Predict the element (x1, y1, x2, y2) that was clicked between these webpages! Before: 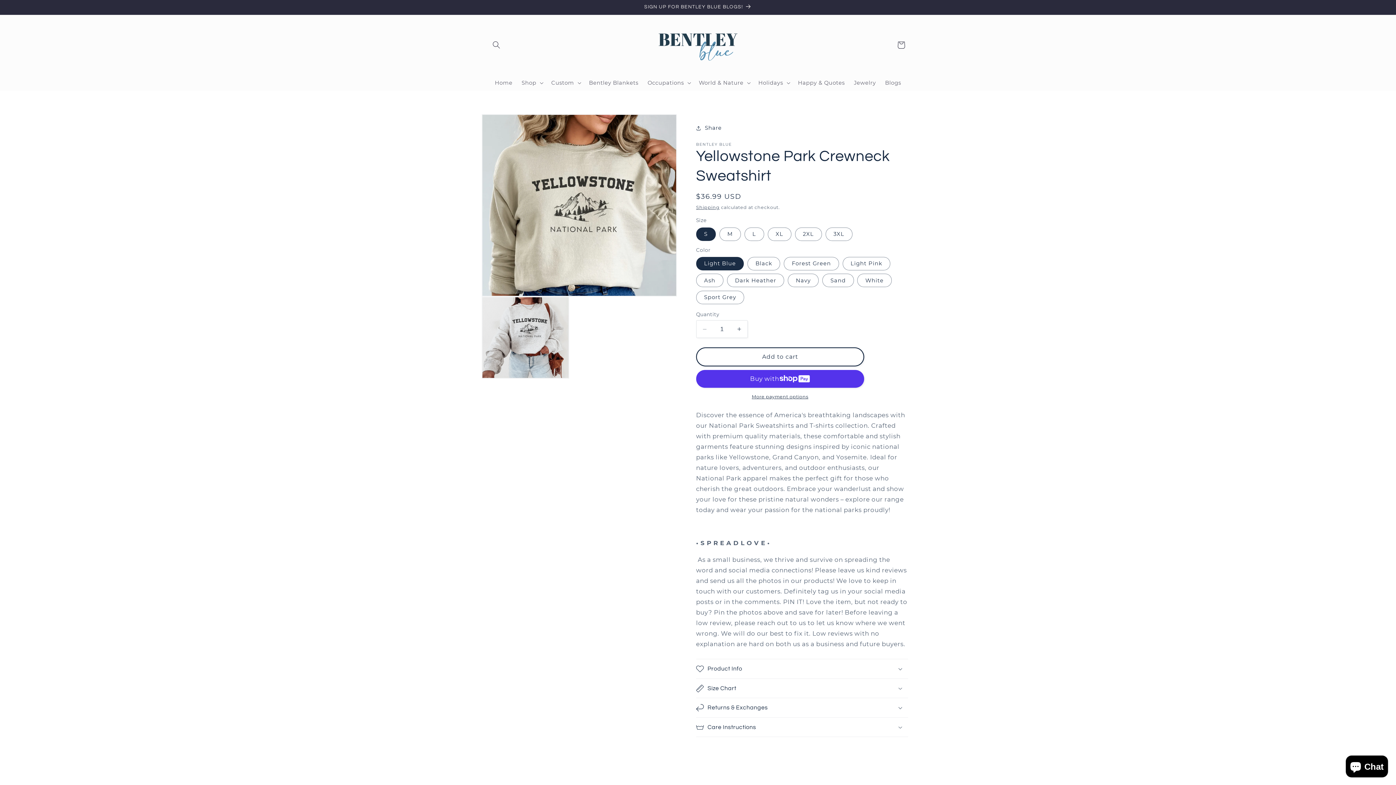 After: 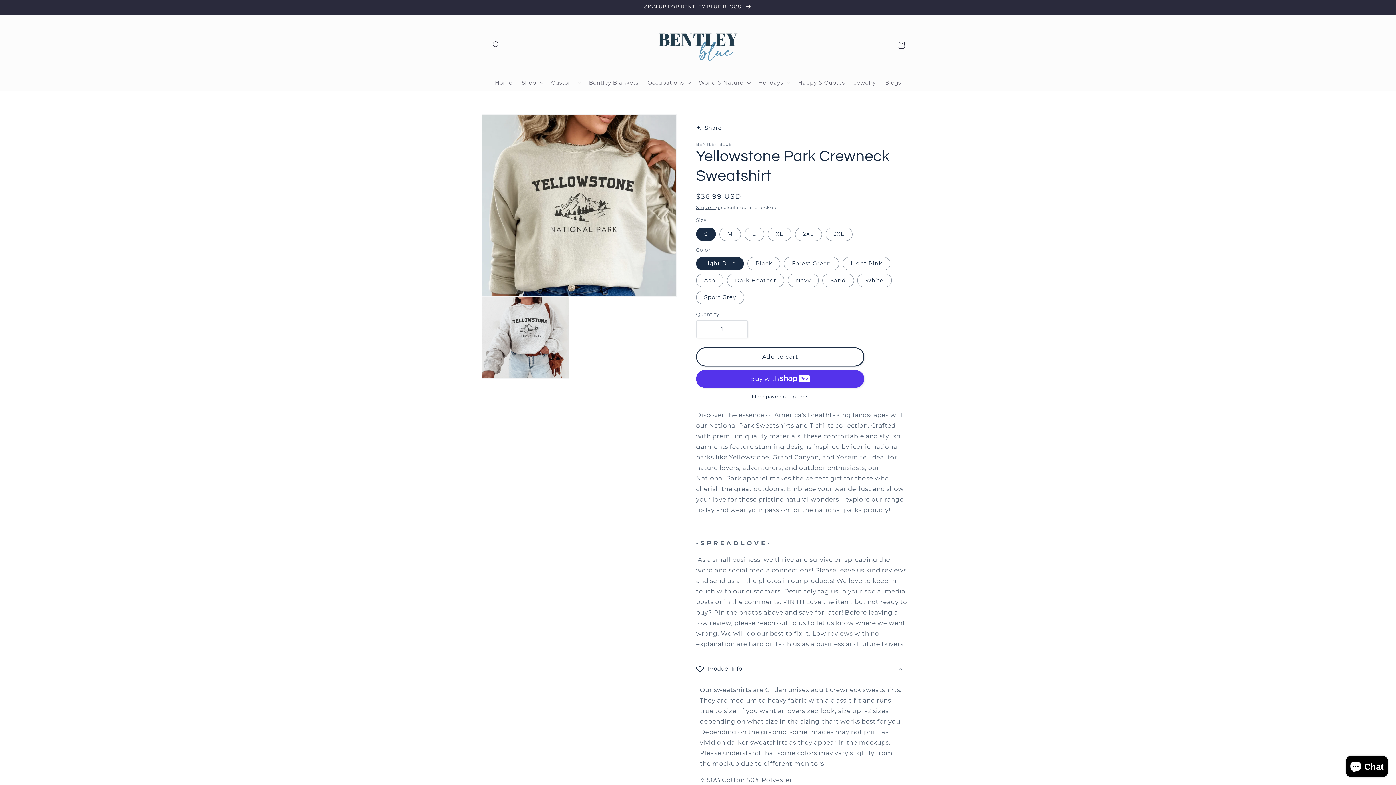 Action: bbox: (696, 659, 908, 678) label: Product Info